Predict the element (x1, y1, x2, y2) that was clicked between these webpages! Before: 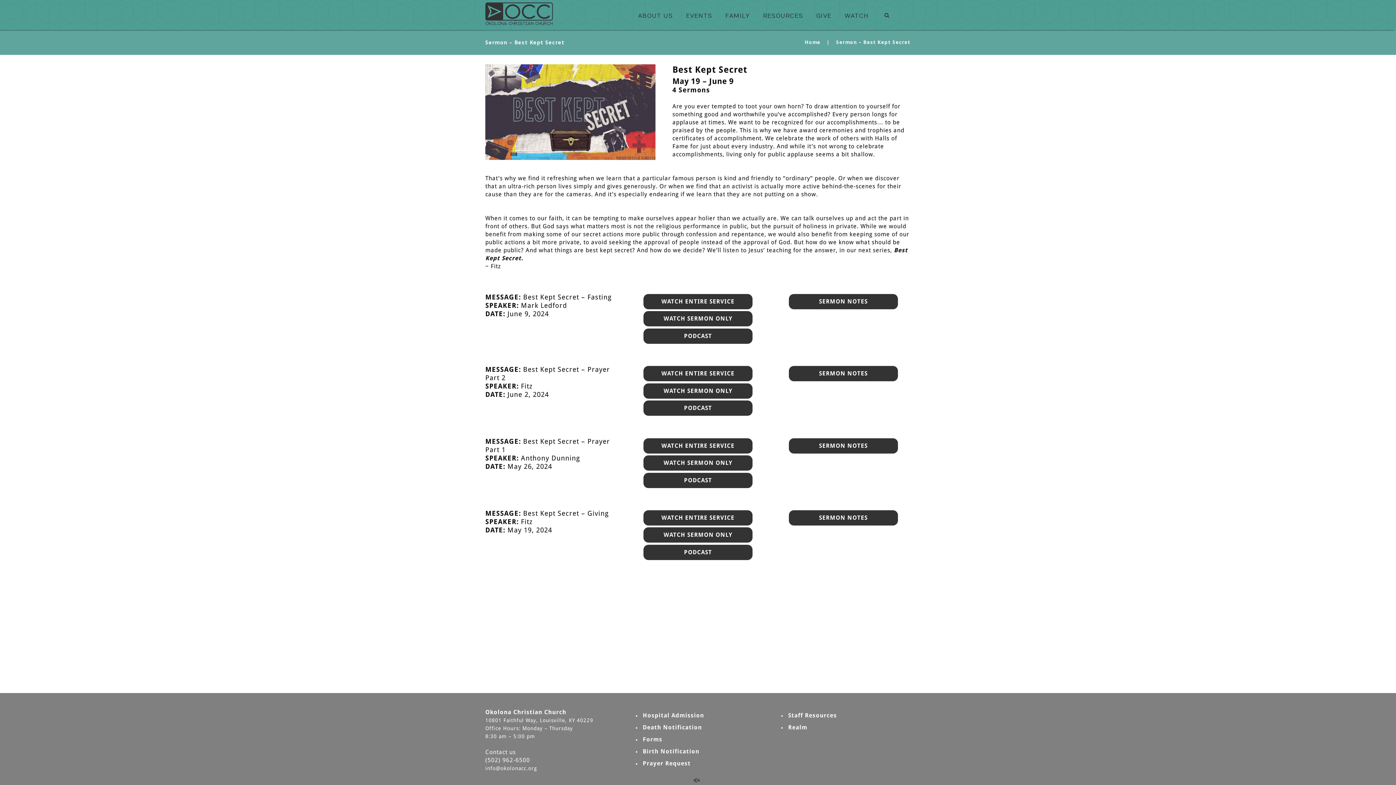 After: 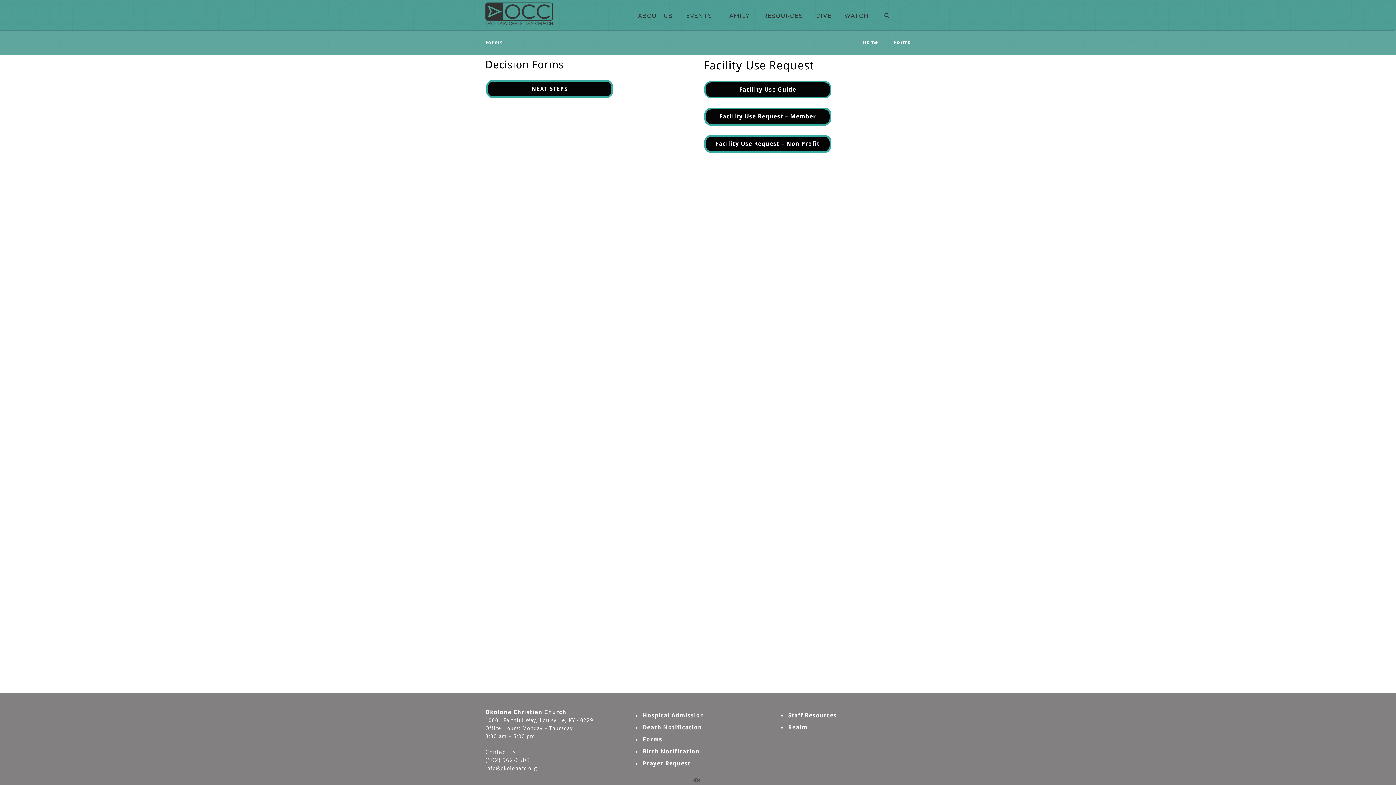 Action: label: Forms bbox: (642, 736, 662, 743)